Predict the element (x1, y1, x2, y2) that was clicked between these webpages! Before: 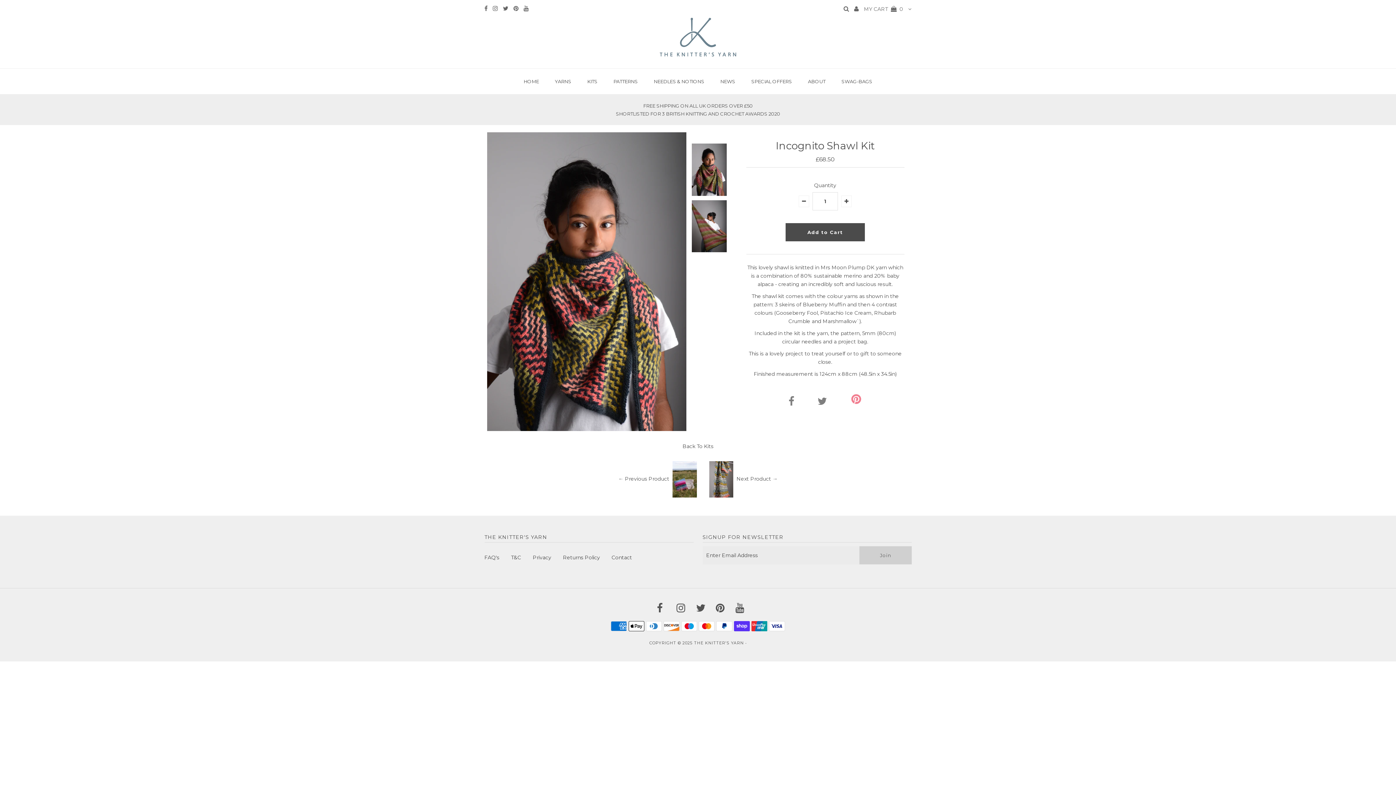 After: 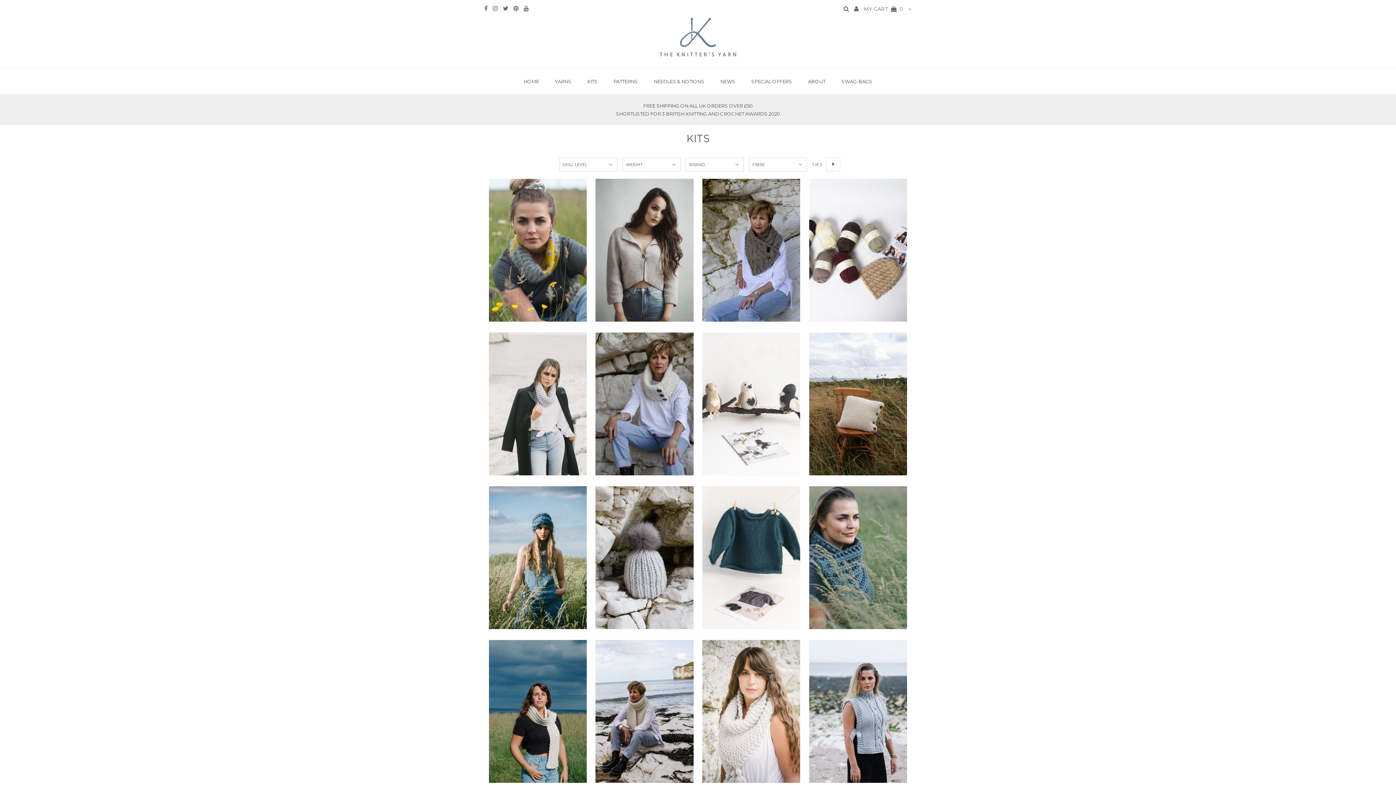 Action: label: Kits bbox: (704, 443, 713, 449)